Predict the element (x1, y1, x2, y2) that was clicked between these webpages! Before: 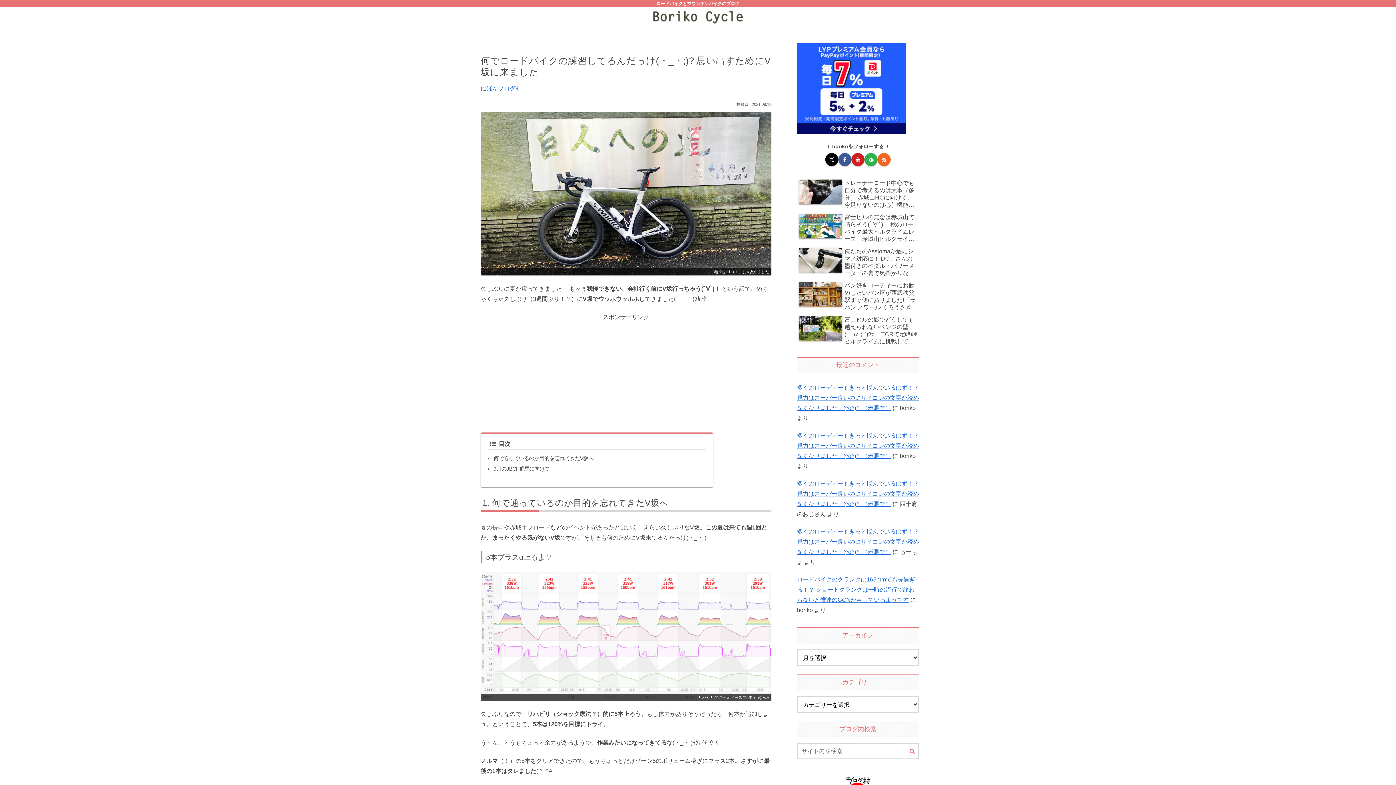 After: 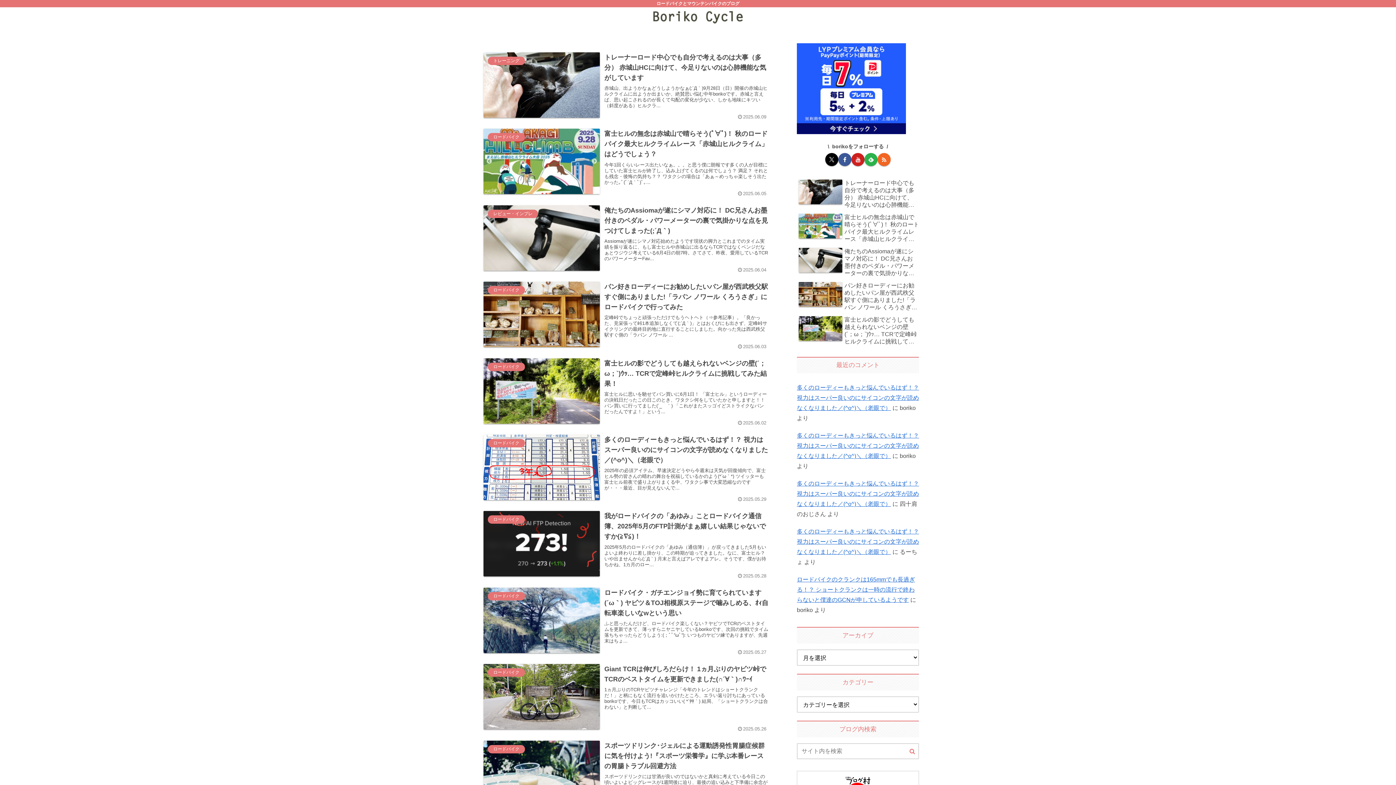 Action: bbox: (647, 10, 748, 23)